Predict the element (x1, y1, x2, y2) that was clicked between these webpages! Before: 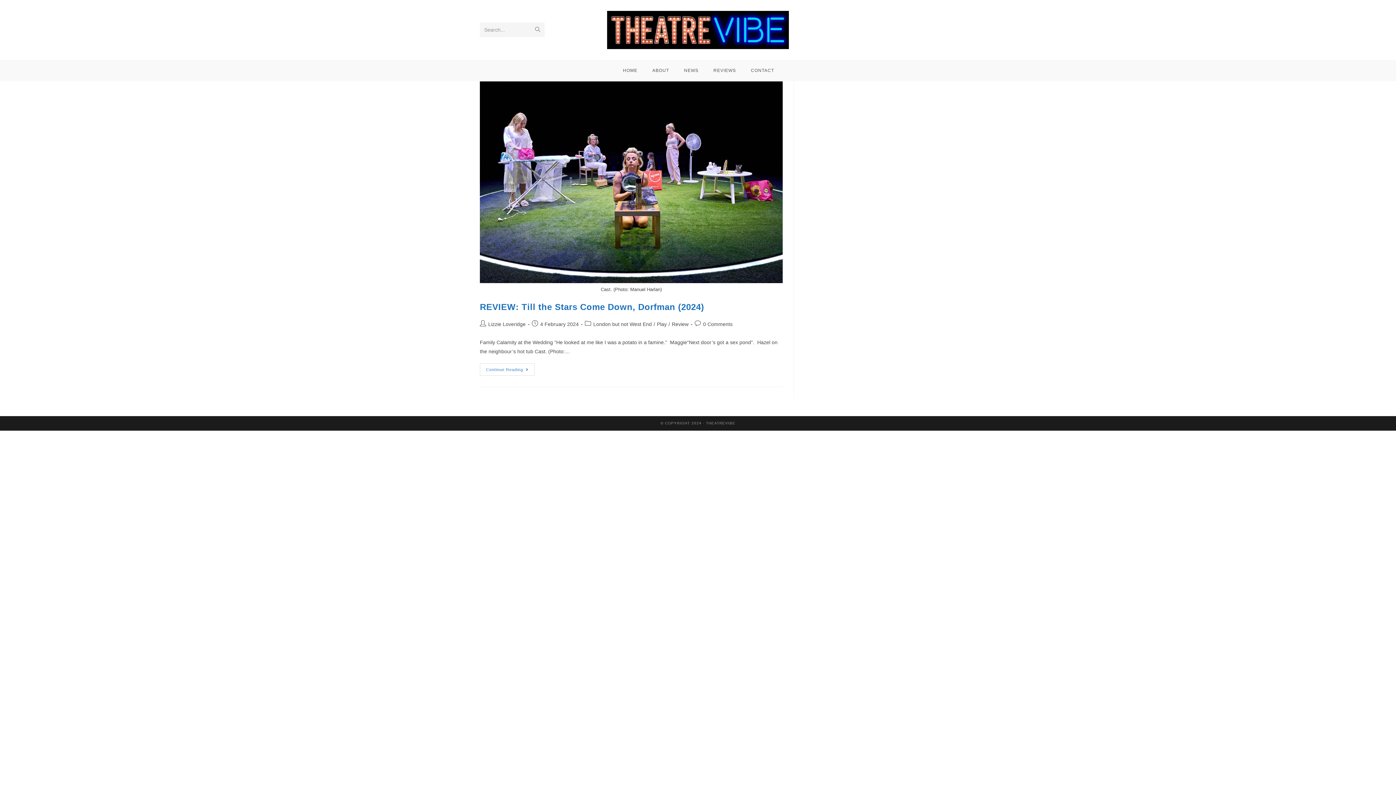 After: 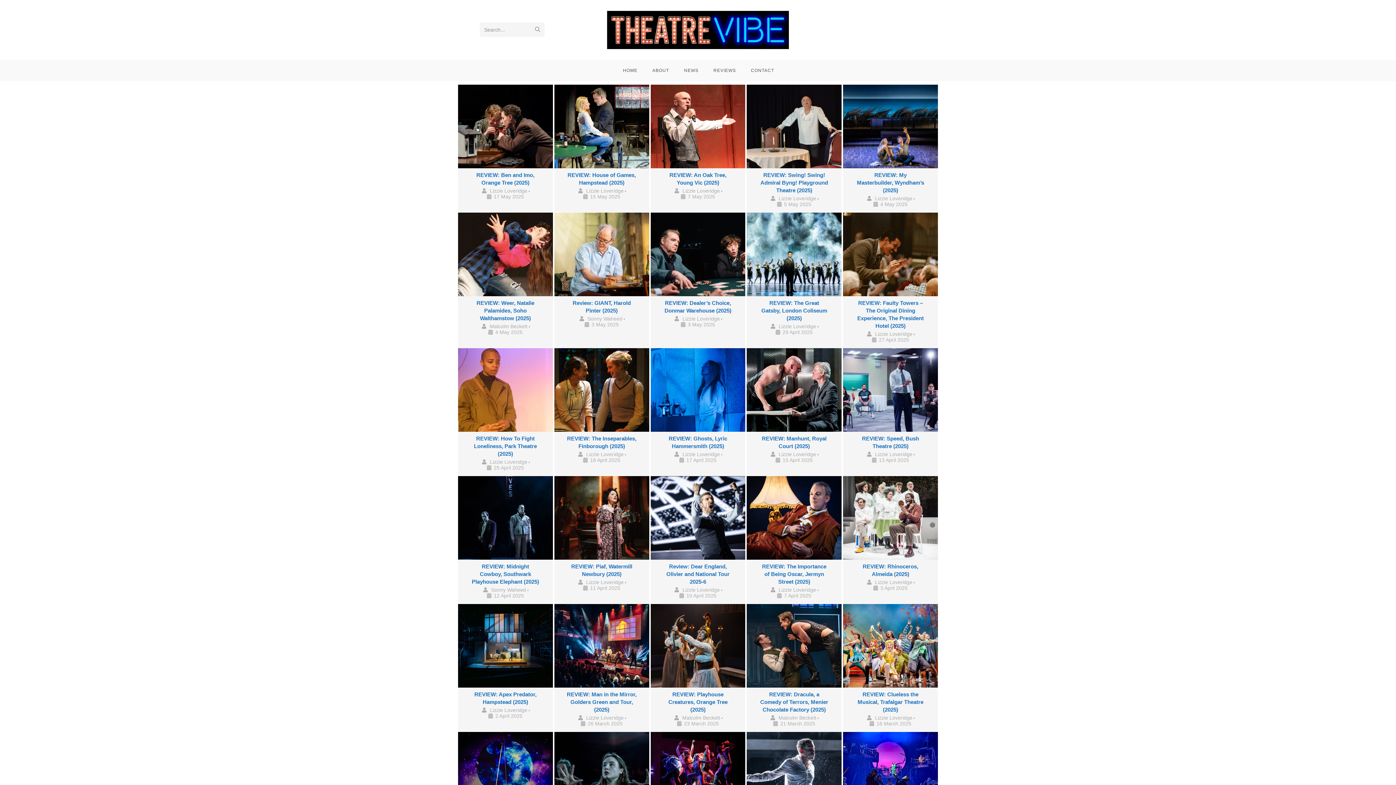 Action: bbox: (705, 59, 743, 81) label: REVIEWS